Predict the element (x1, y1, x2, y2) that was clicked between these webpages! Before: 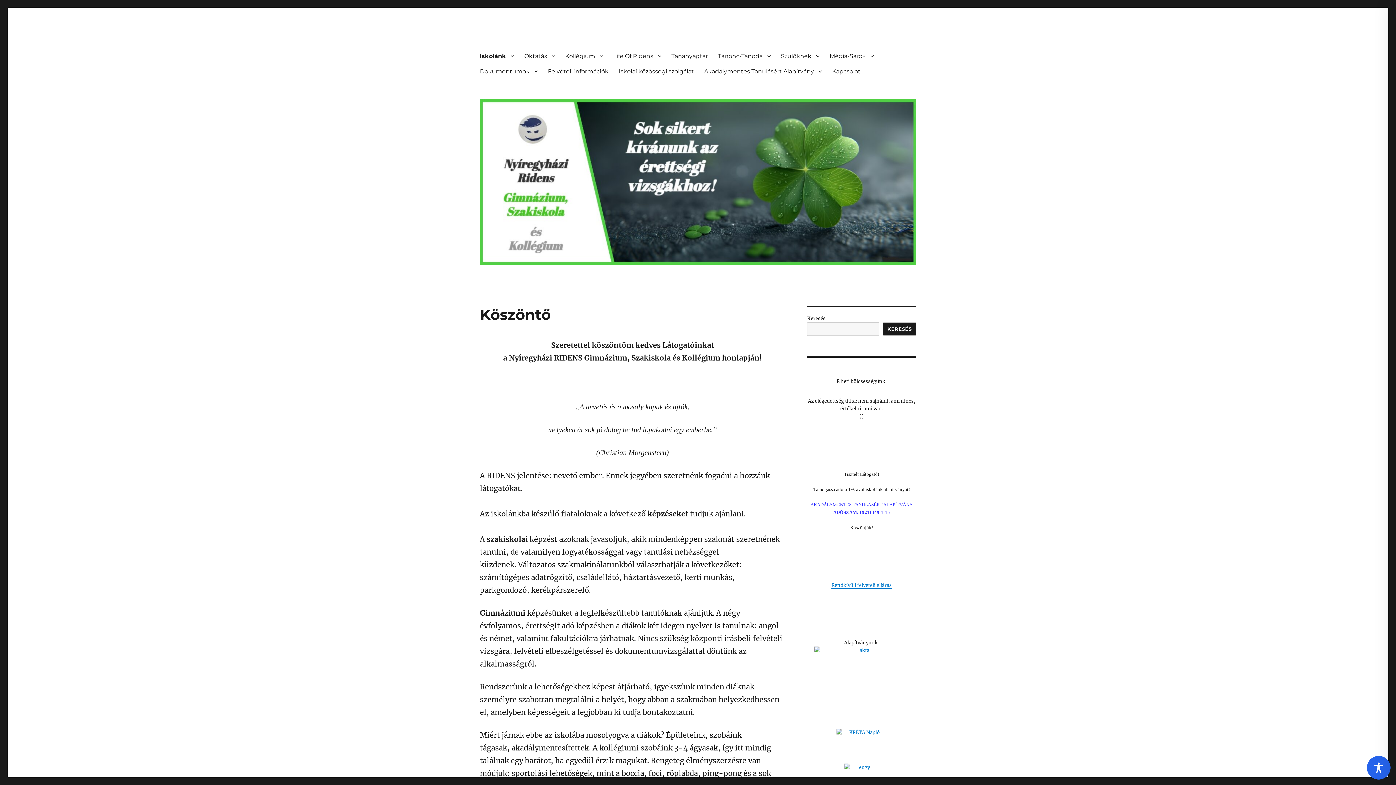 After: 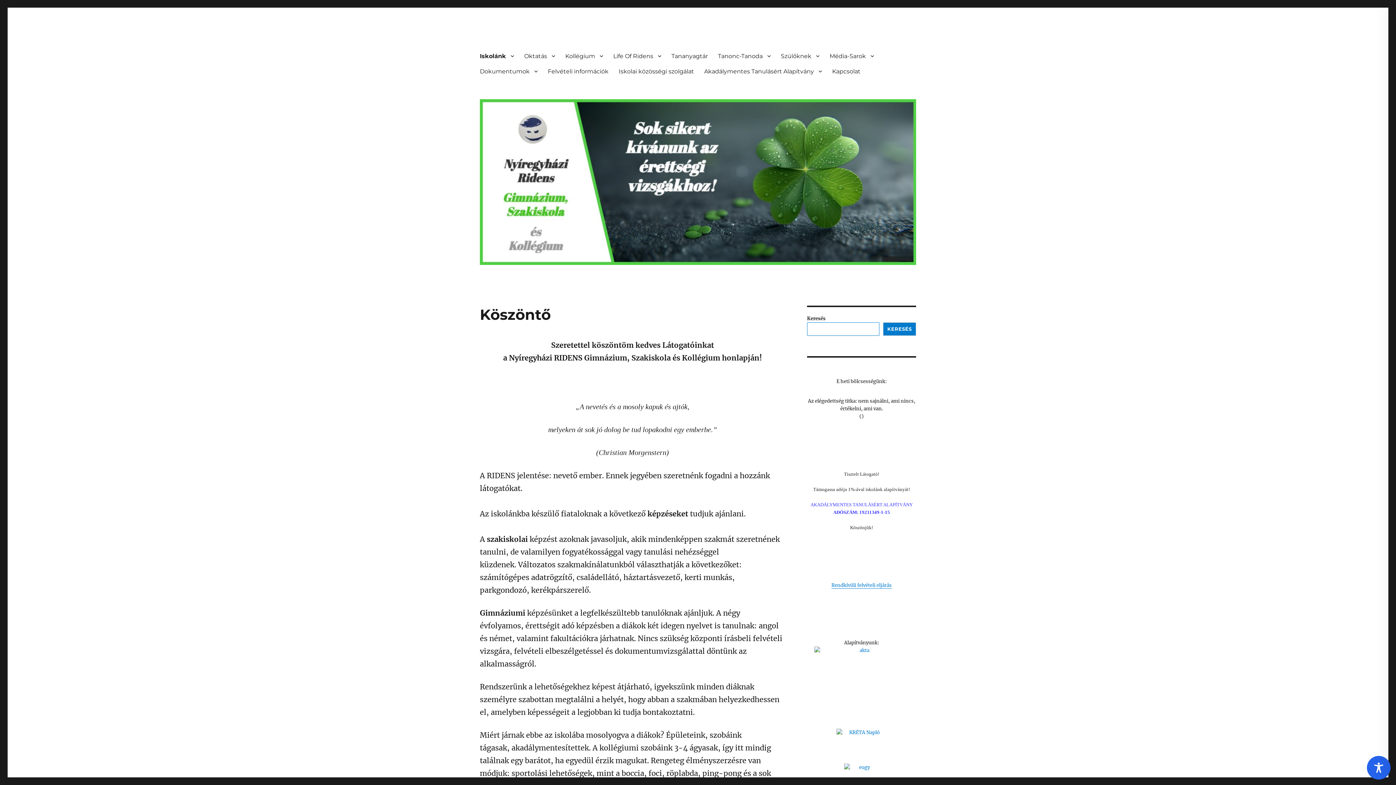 Action: label: Keresés bbox: (883, 322, 916, 336)